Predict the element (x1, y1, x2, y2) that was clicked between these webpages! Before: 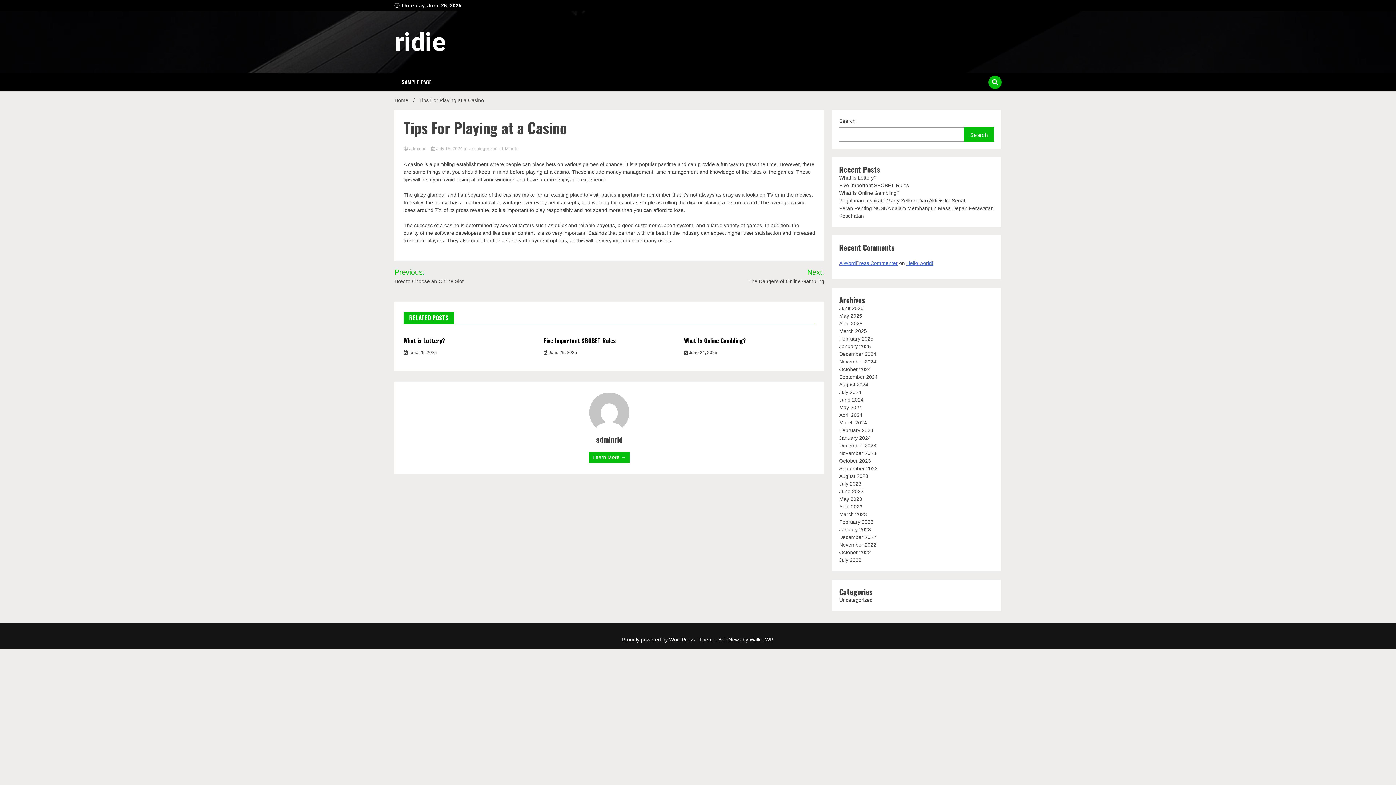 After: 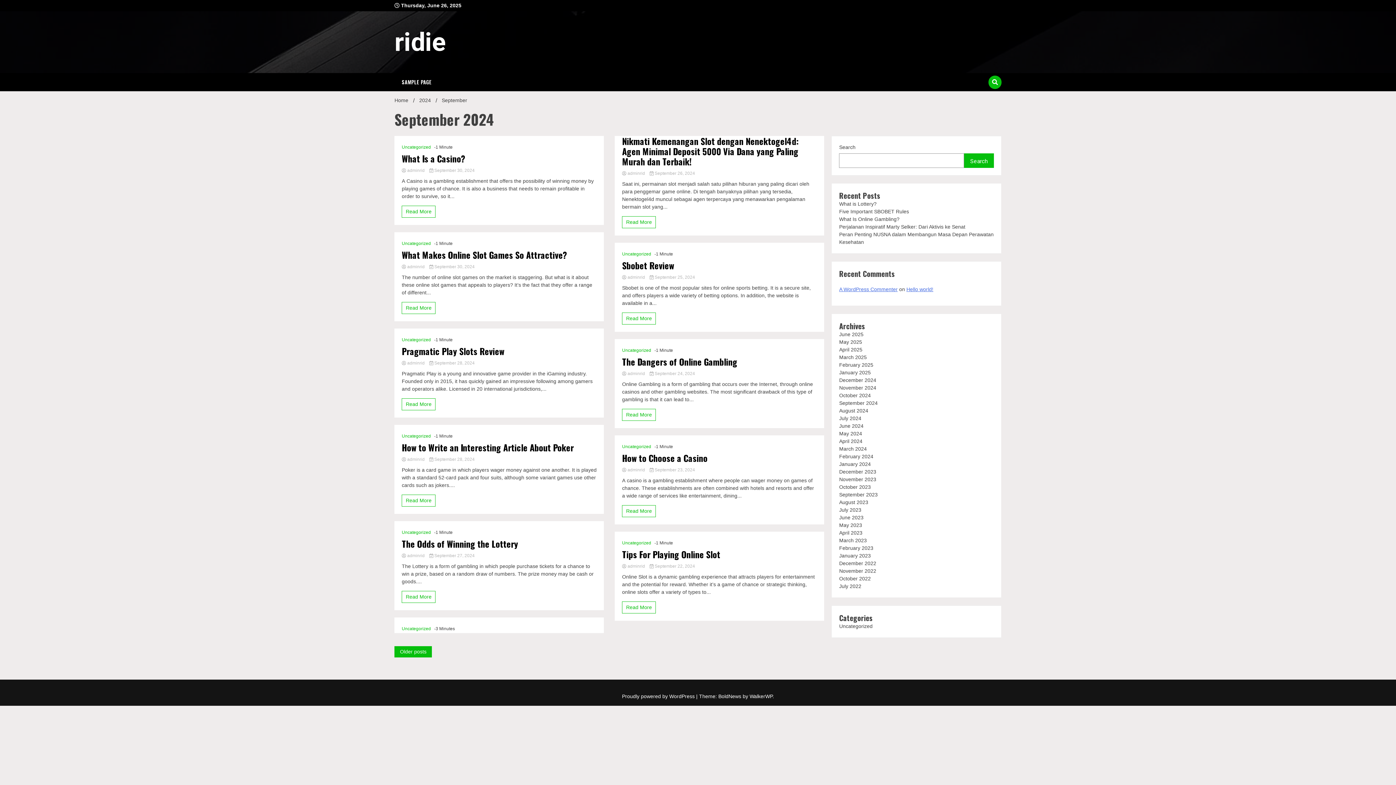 Action: label: September 2024 bbox: (839, 374, 877, 380)